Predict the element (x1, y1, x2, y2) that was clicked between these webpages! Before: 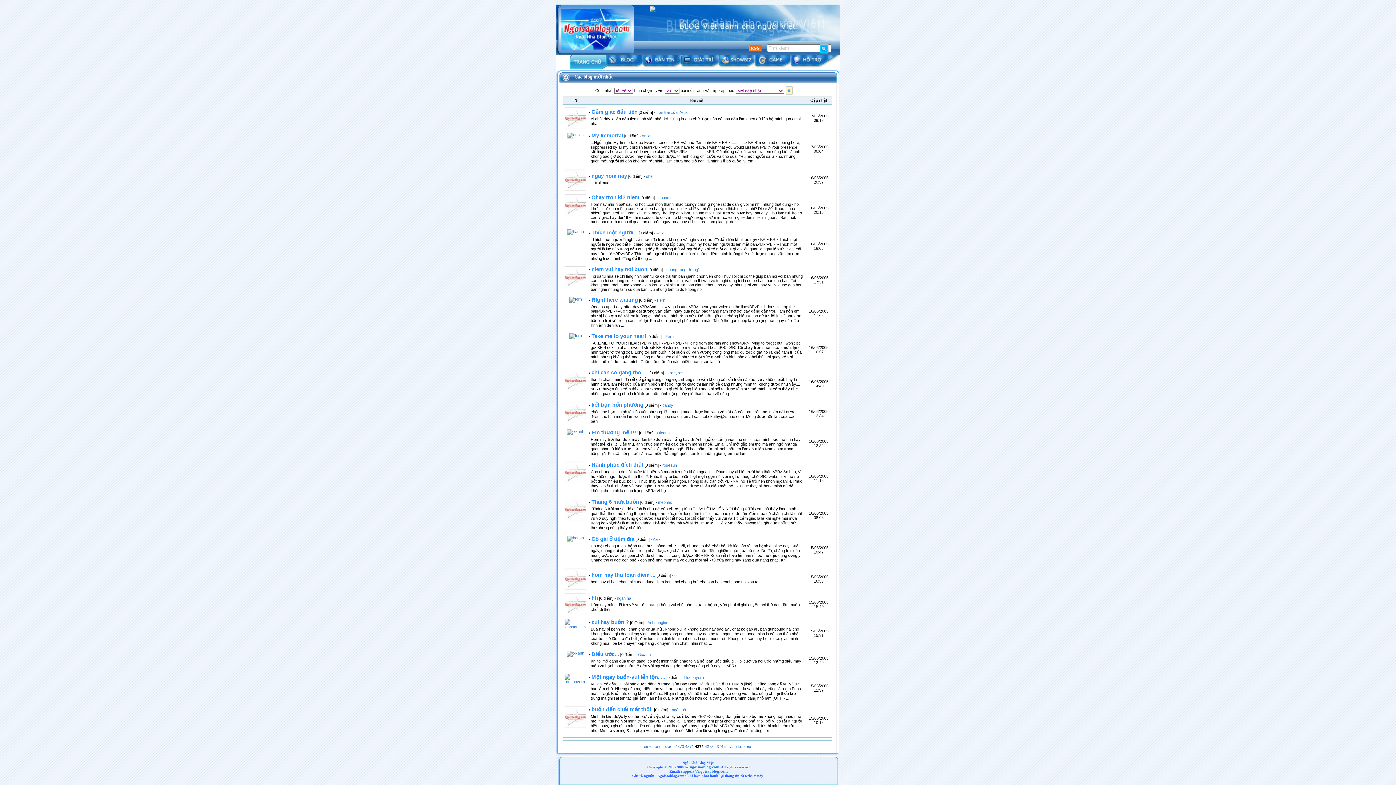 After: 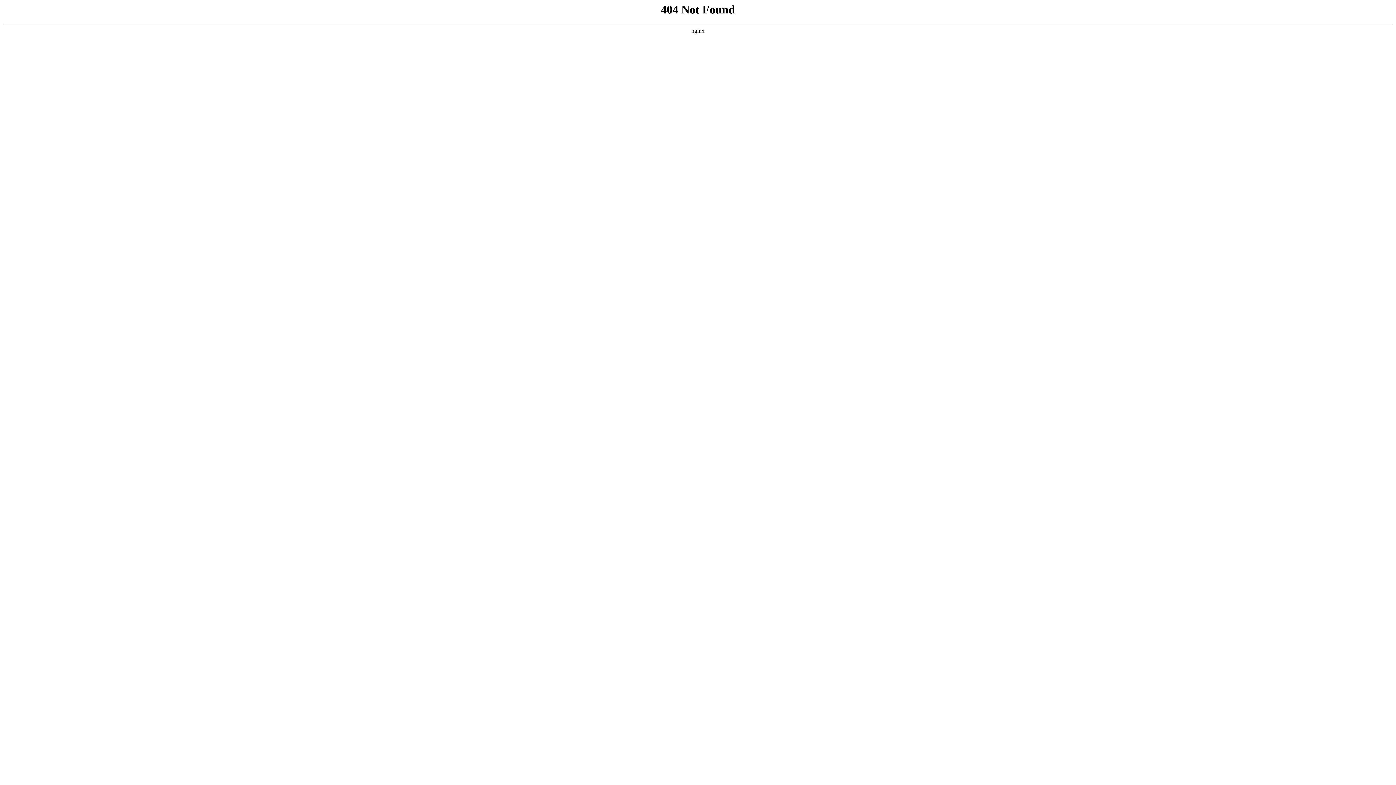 Action: label: Cảm giác đầu tiên bbox: (591, 109, 637, 114)